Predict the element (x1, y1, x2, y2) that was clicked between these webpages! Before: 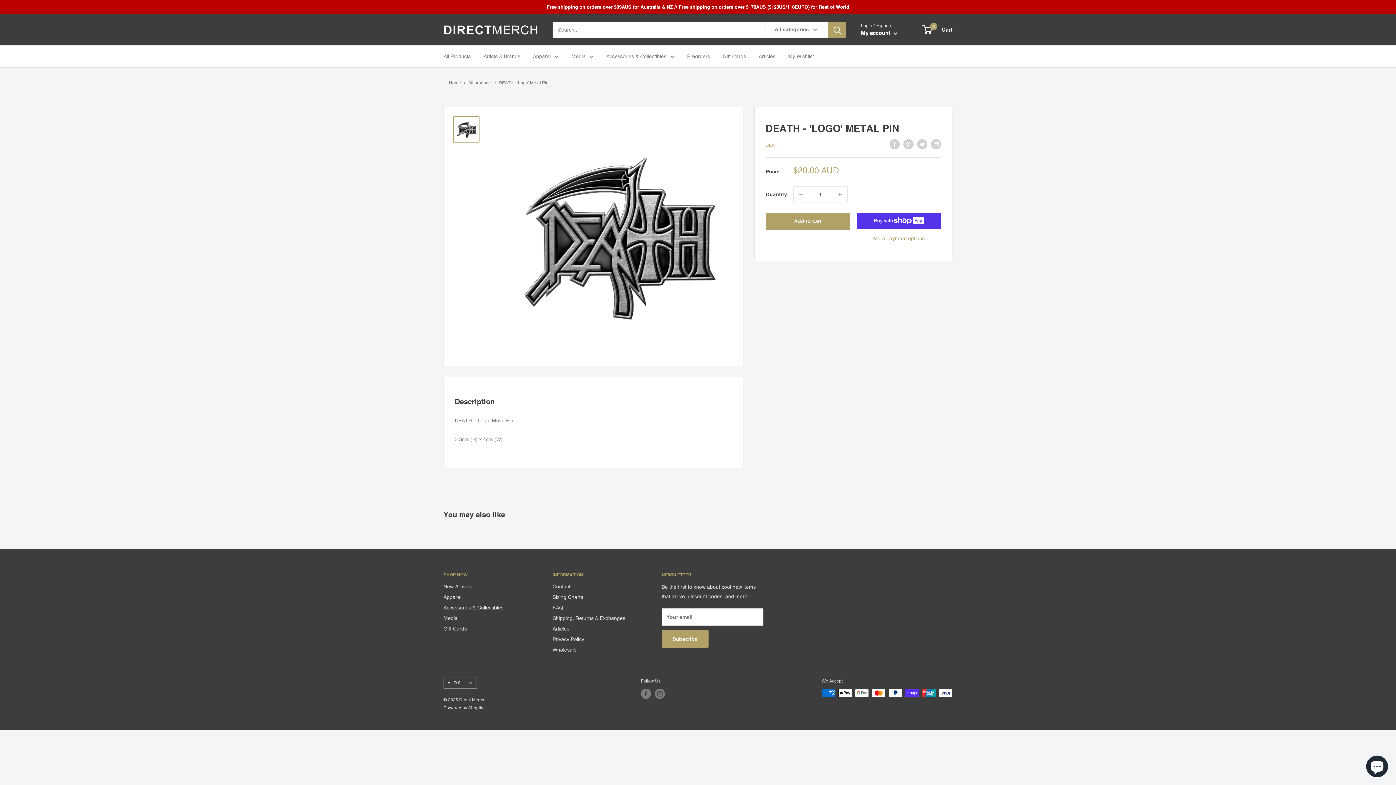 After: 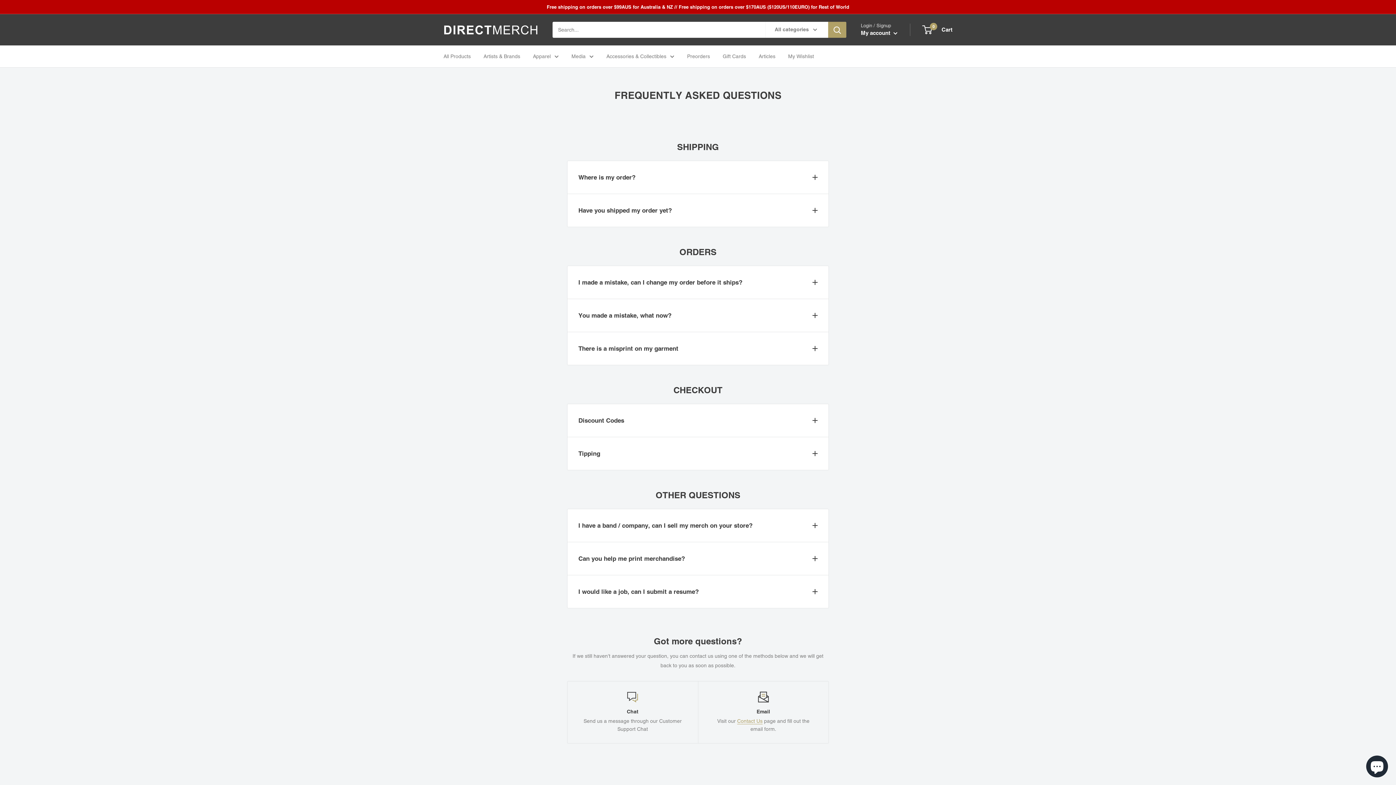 Action: label: FAQ bbox: (552, 602, 636, 613)